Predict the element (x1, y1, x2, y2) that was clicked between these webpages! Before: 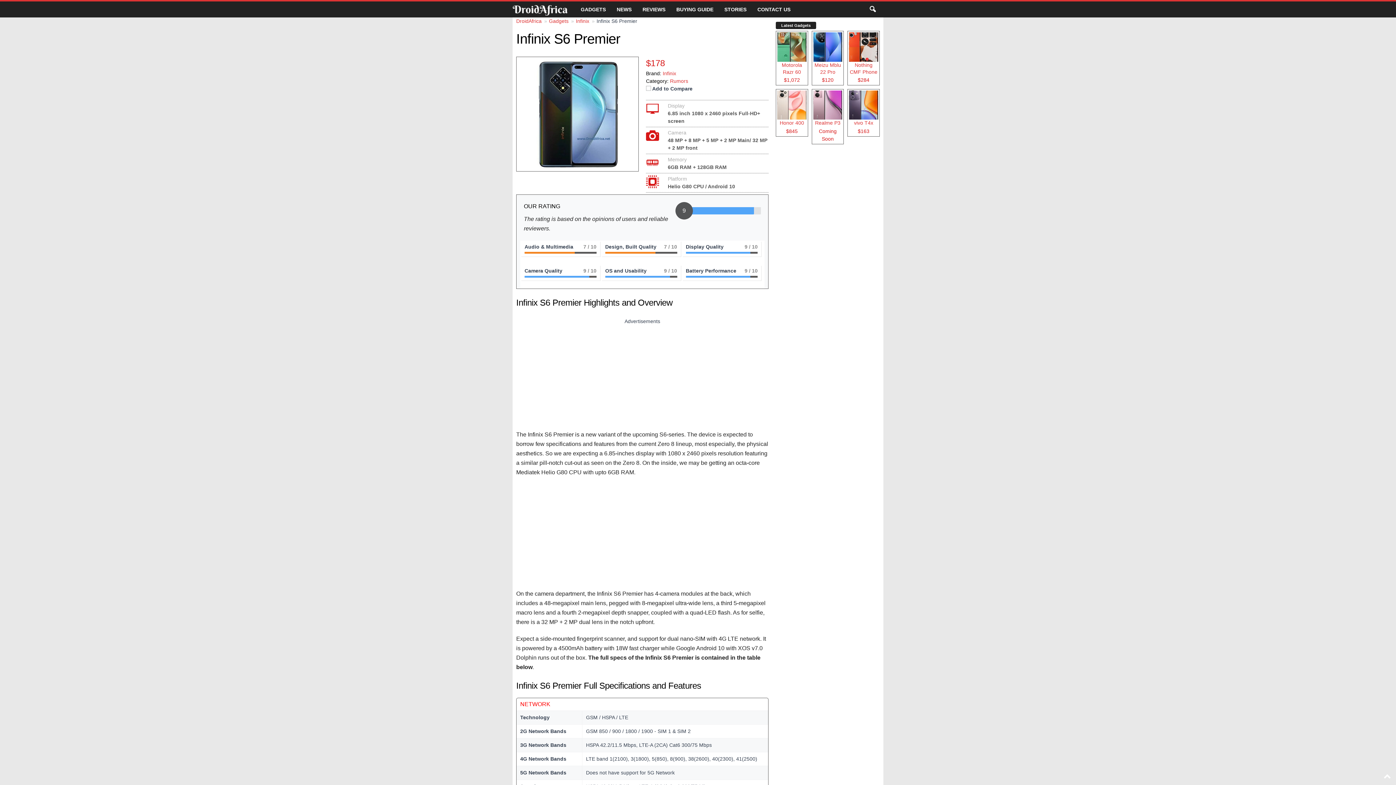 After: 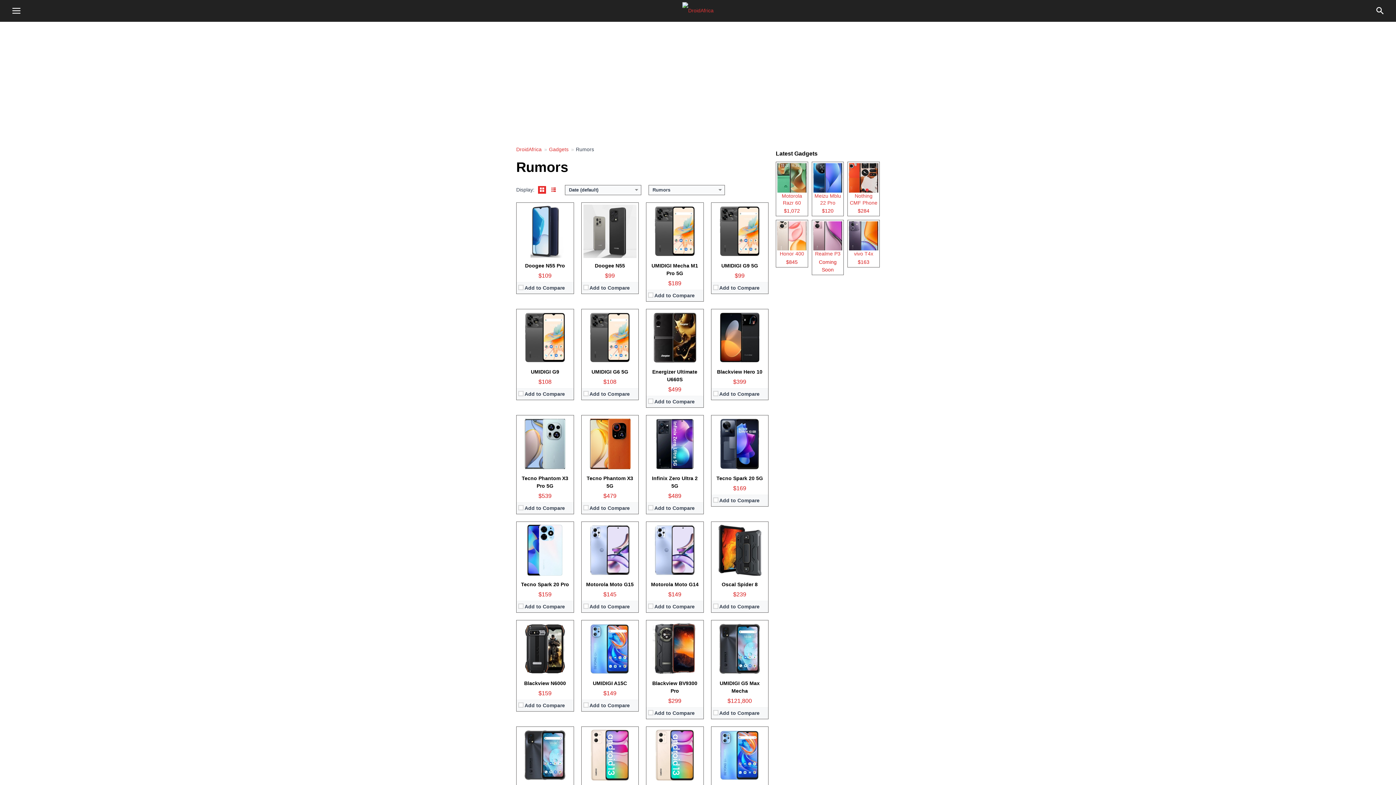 Action: bbox: (670, 78, 688, 84) label: Rumors